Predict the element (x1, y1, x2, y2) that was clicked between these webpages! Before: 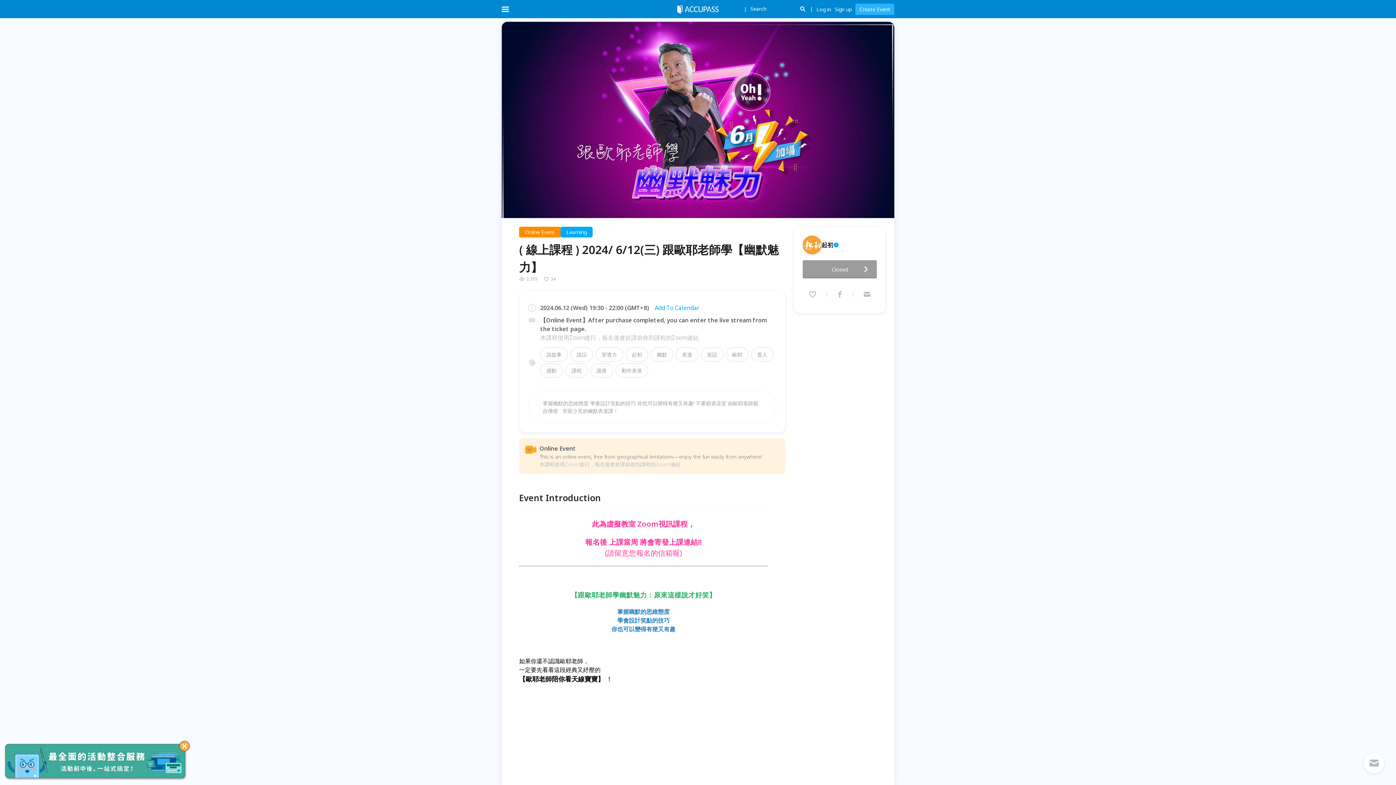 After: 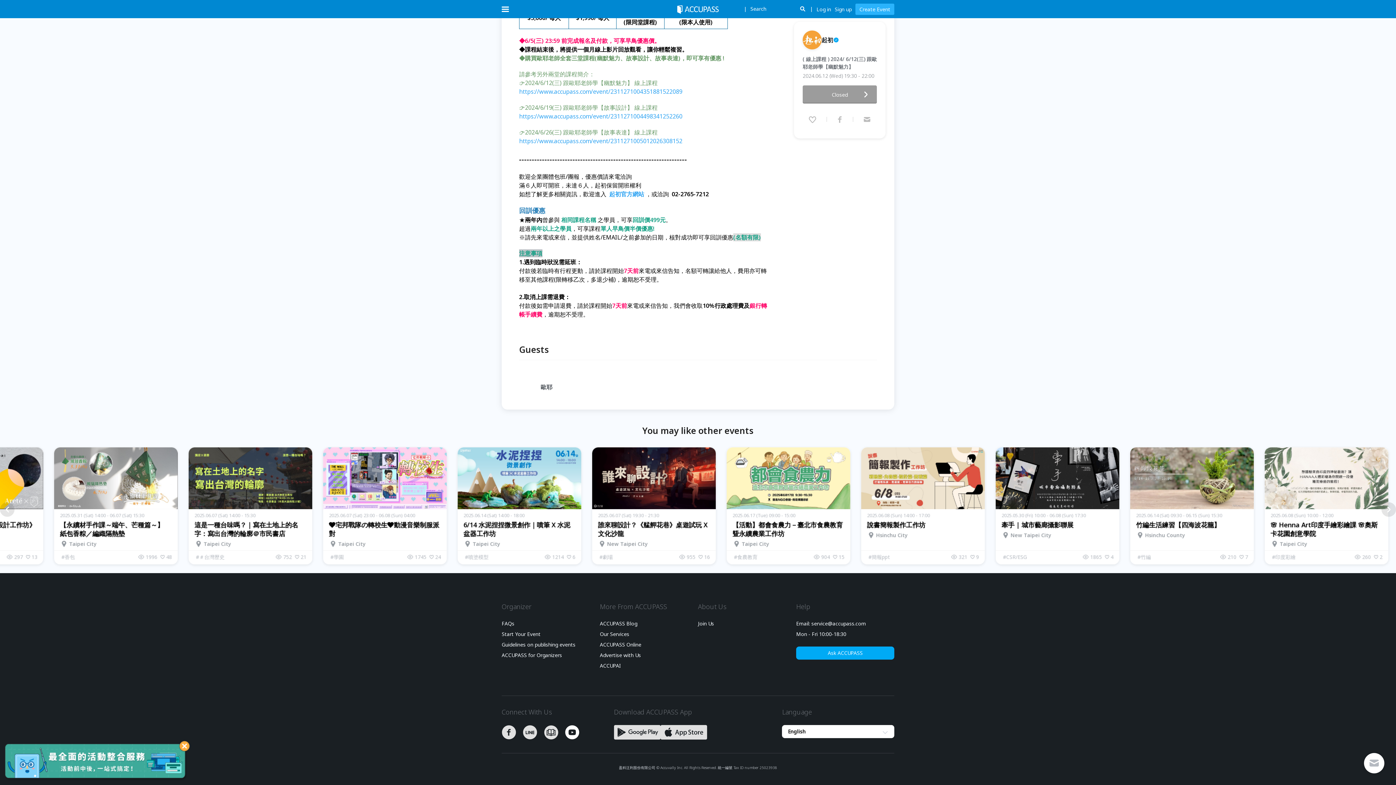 Action: bbox: (565, 531, 586, 537)